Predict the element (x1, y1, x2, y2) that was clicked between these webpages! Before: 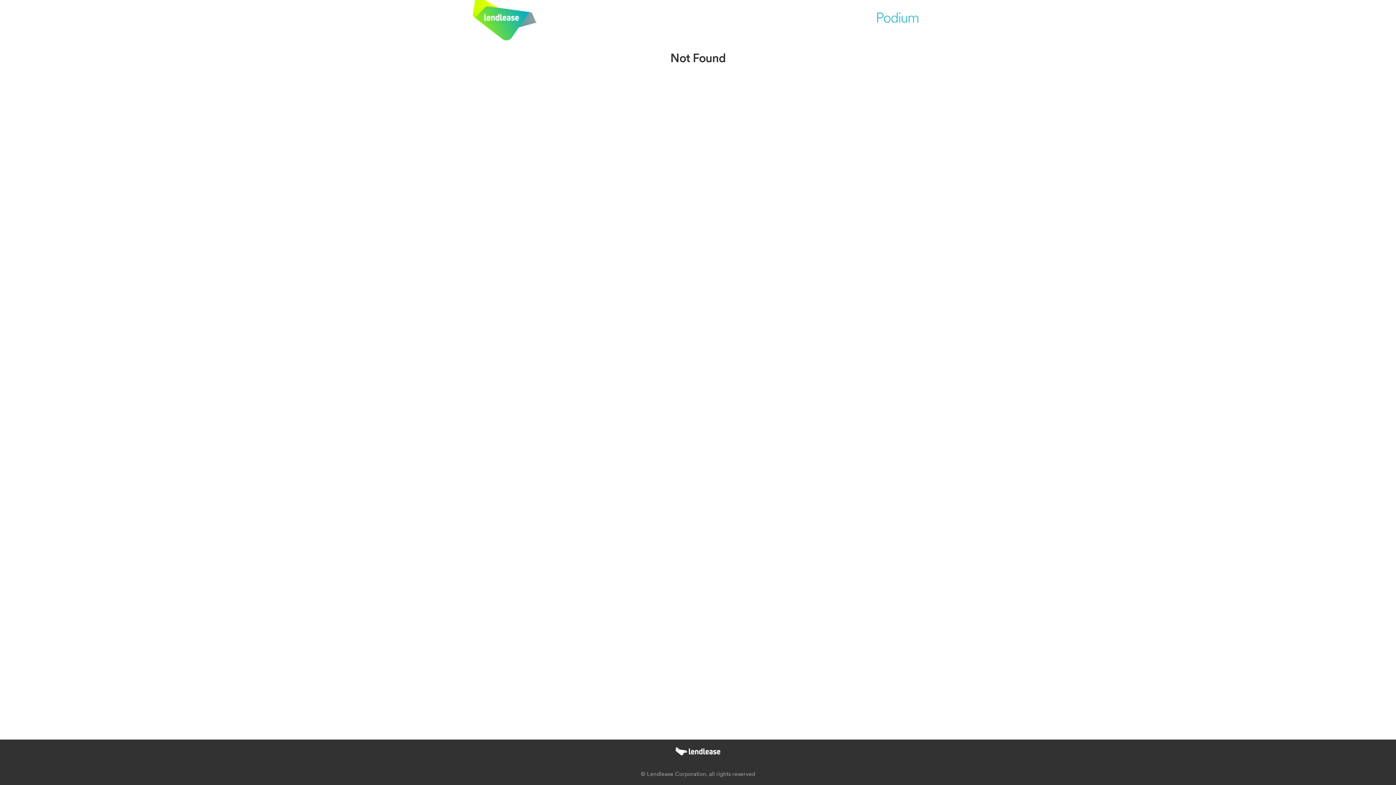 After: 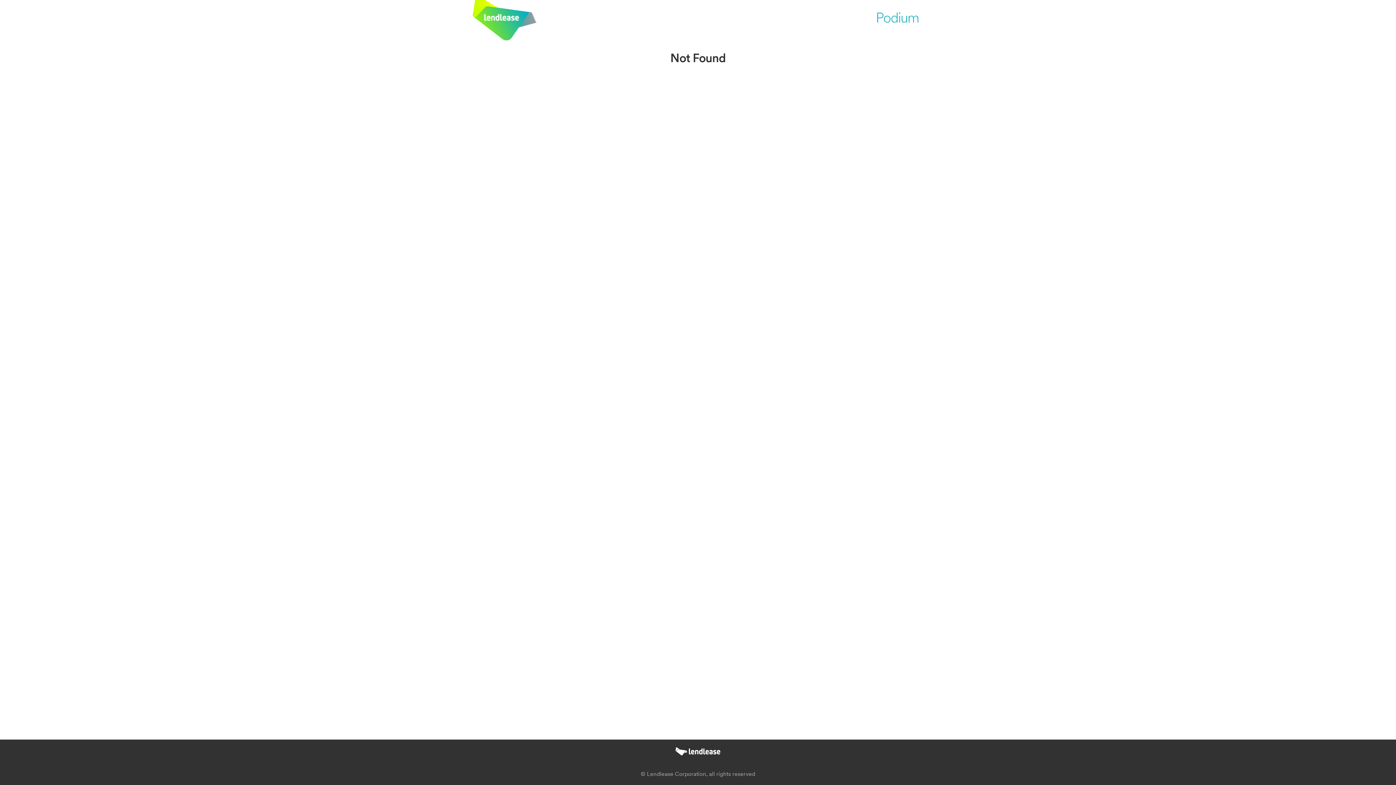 Action: bbox: (675, 747, 720, 756) label: header logo